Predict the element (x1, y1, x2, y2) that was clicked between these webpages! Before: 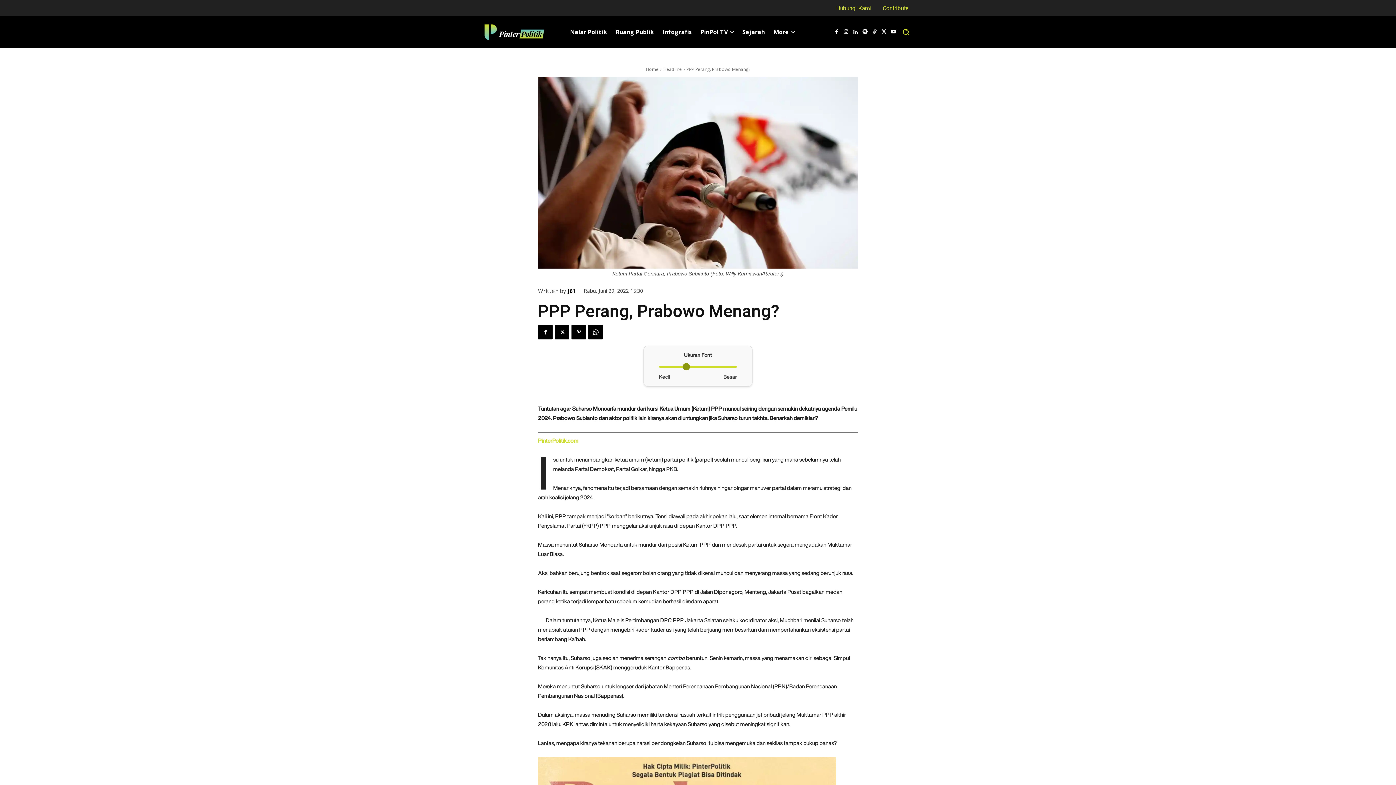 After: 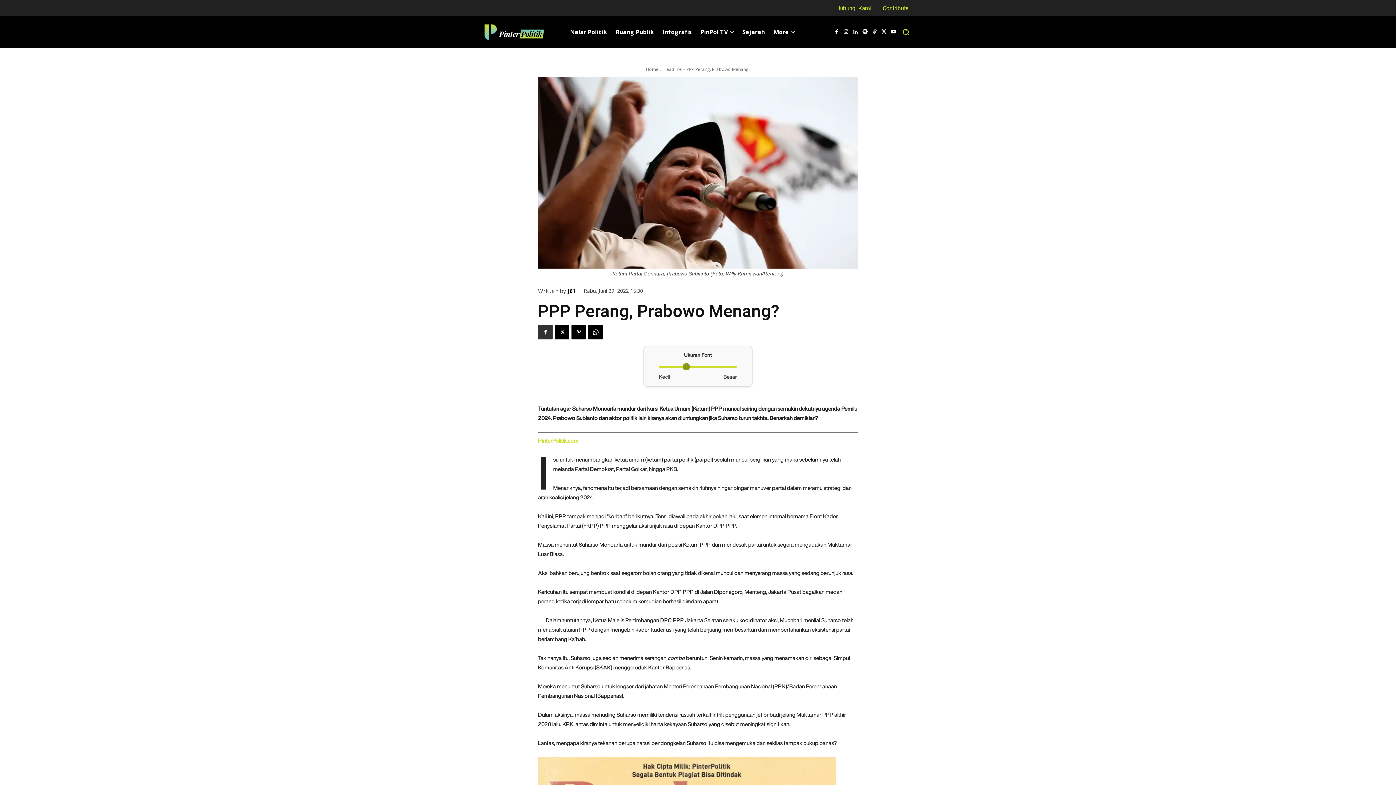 Action: bbox: (538, 325, 552, 339)